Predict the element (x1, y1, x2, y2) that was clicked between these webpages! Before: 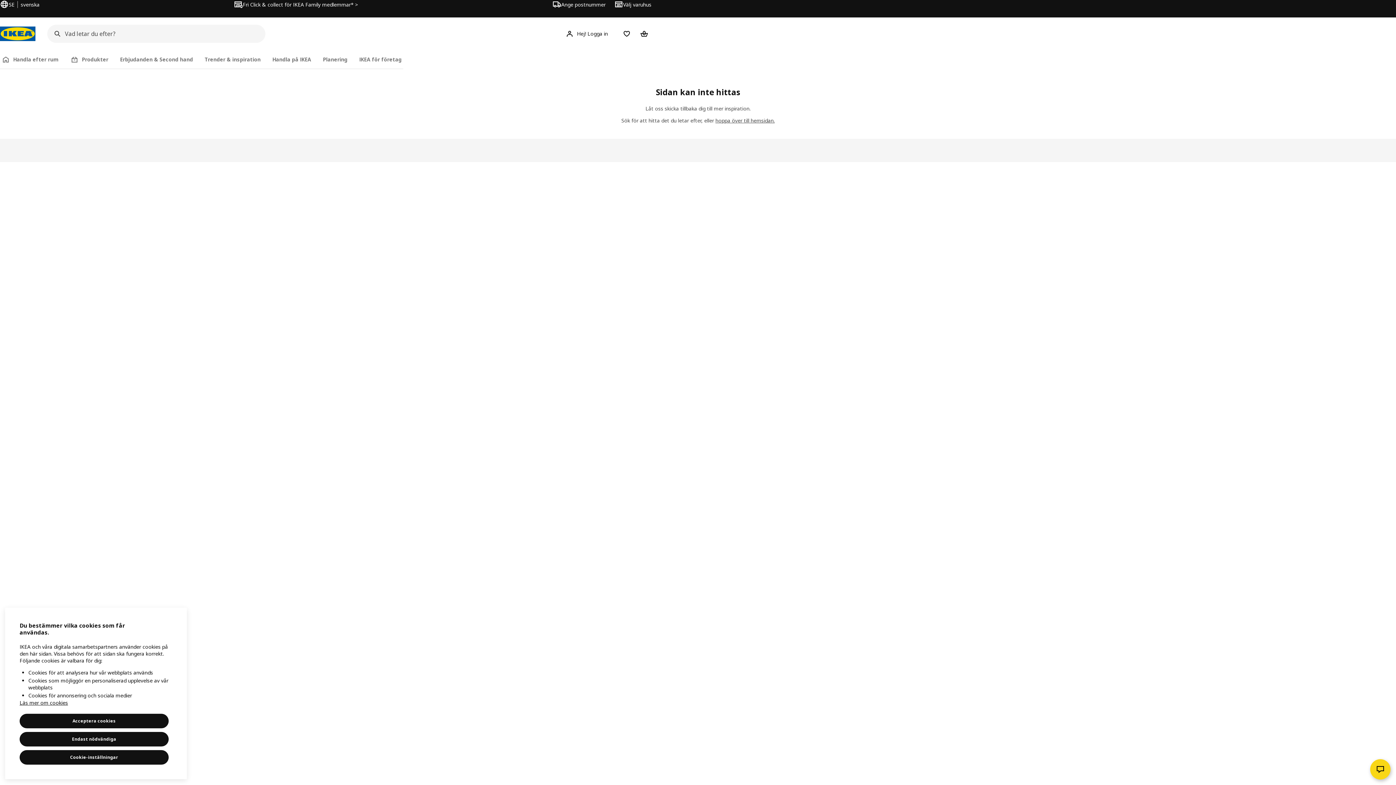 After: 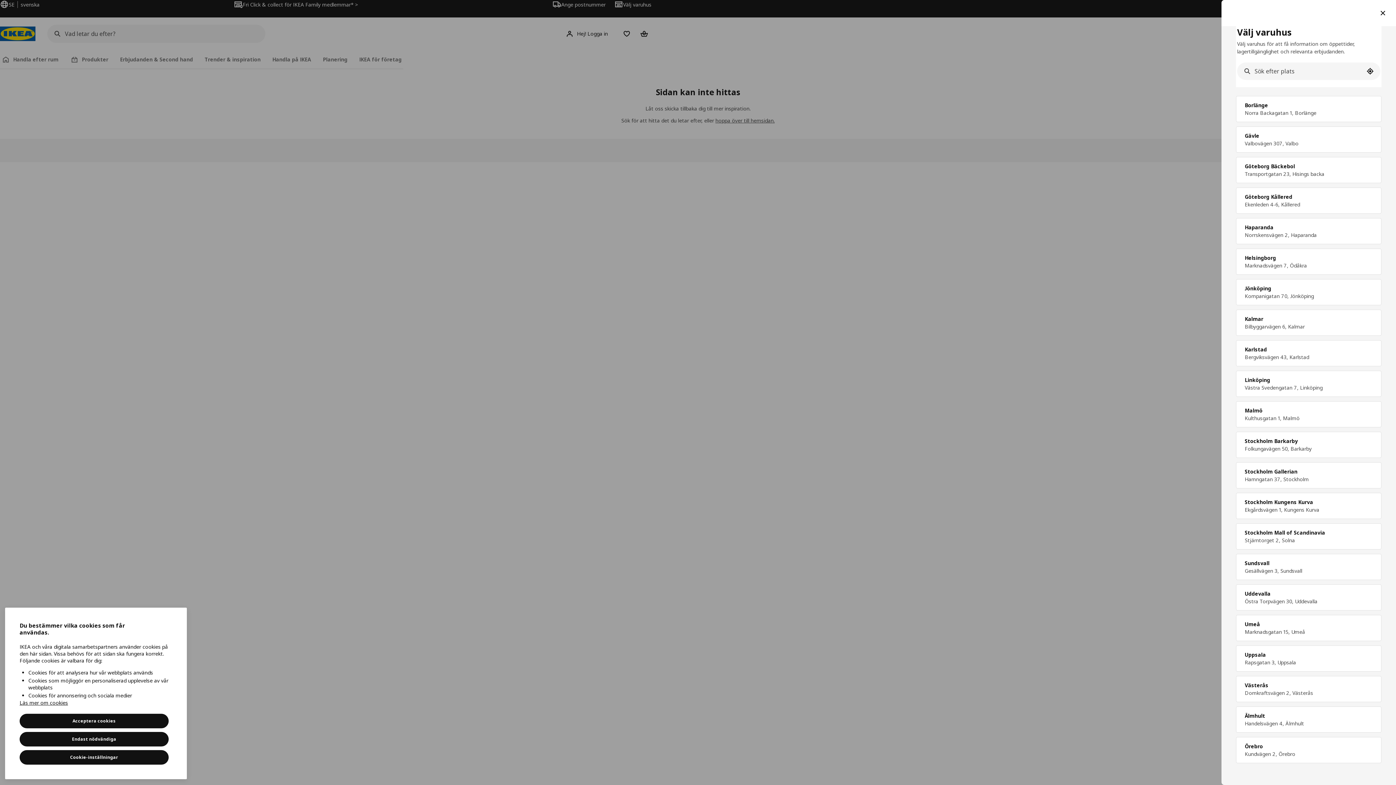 Action: label: Välj varuhus bbox: (614, 0, 651, 8)